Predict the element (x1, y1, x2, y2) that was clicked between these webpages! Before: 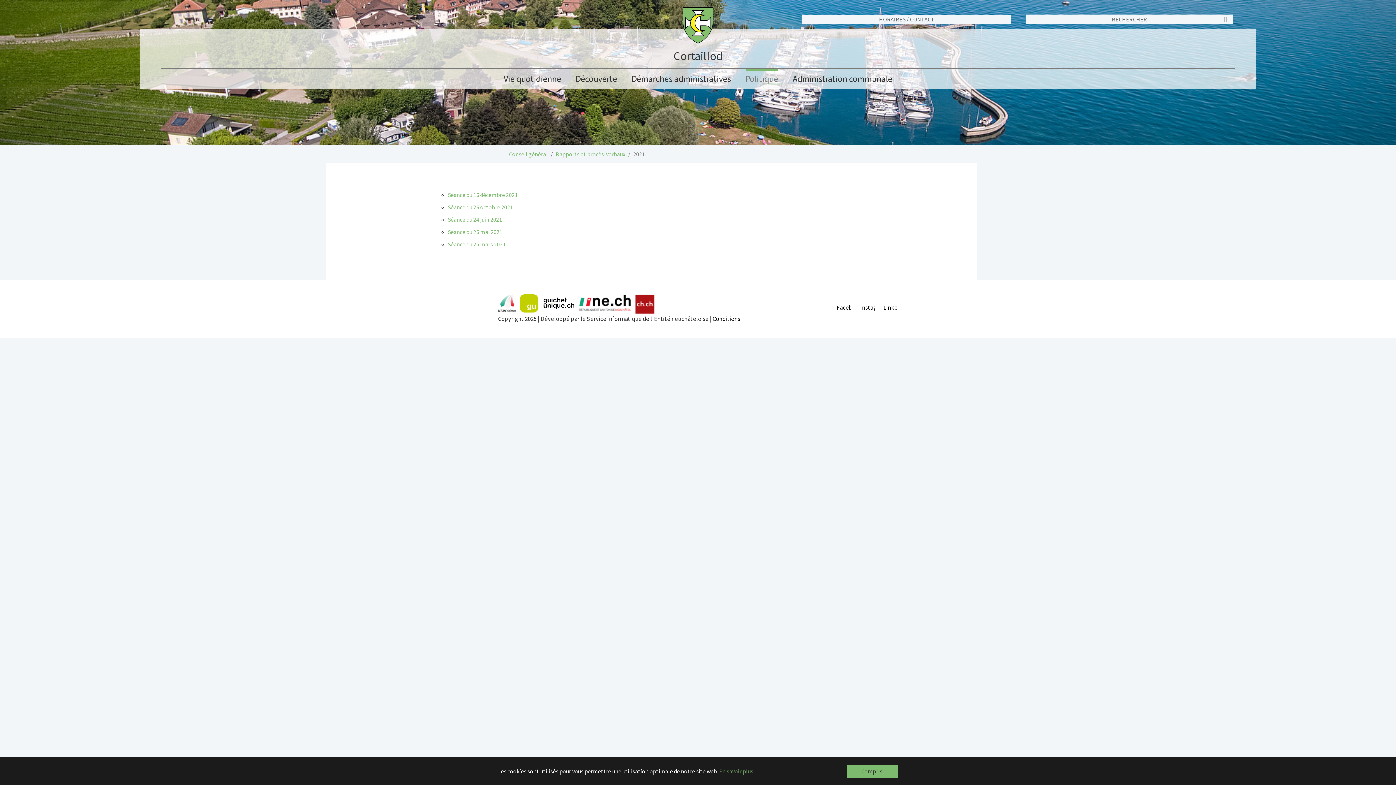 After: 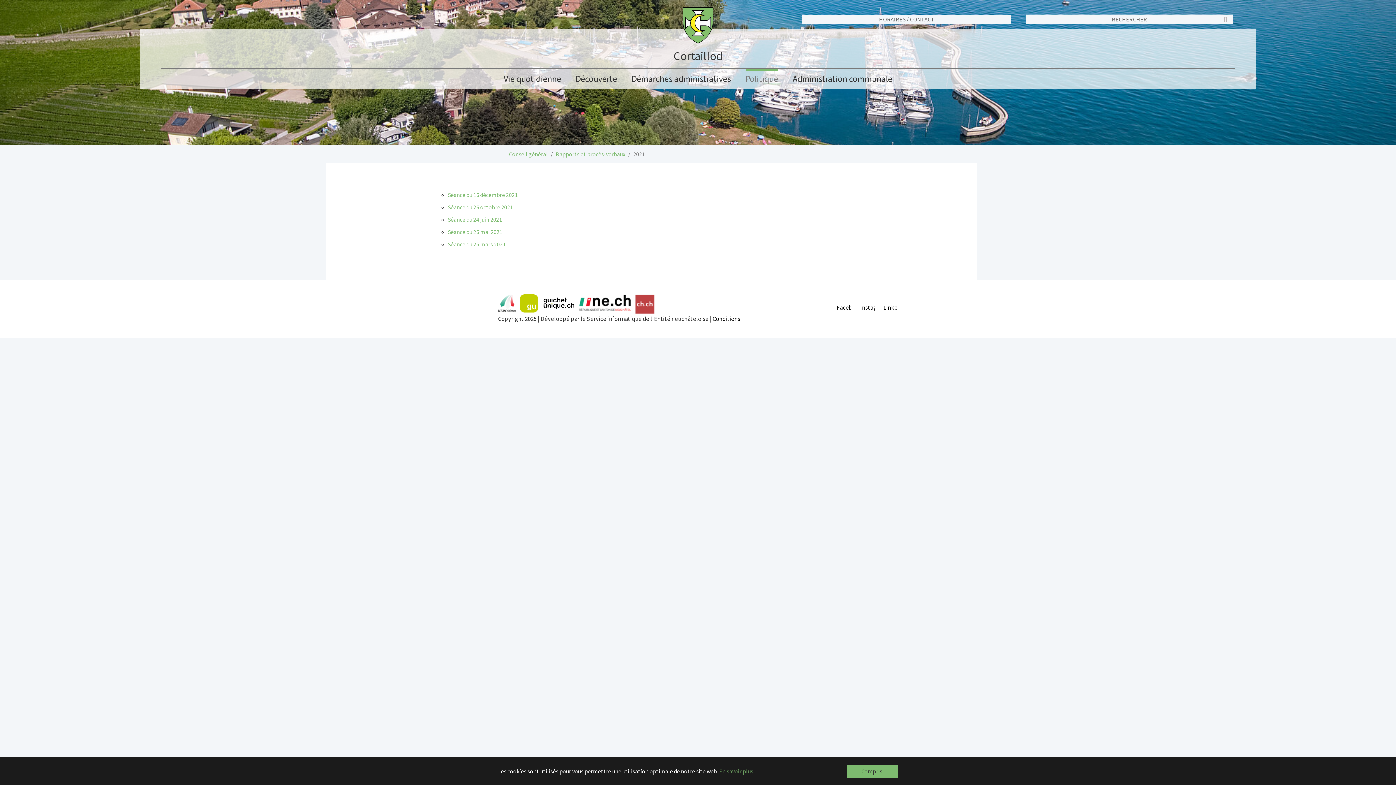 Action: bbox: (635, 294, 655, 314)